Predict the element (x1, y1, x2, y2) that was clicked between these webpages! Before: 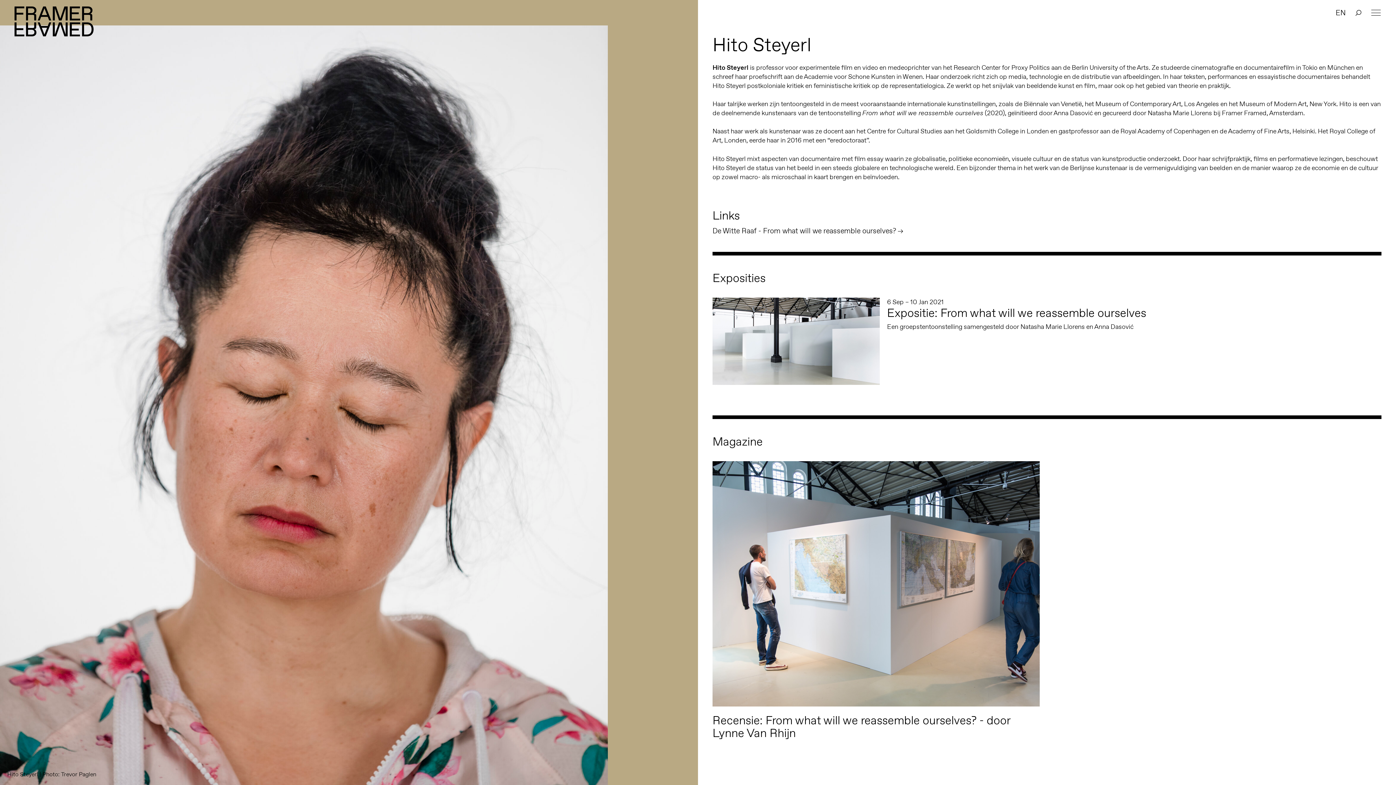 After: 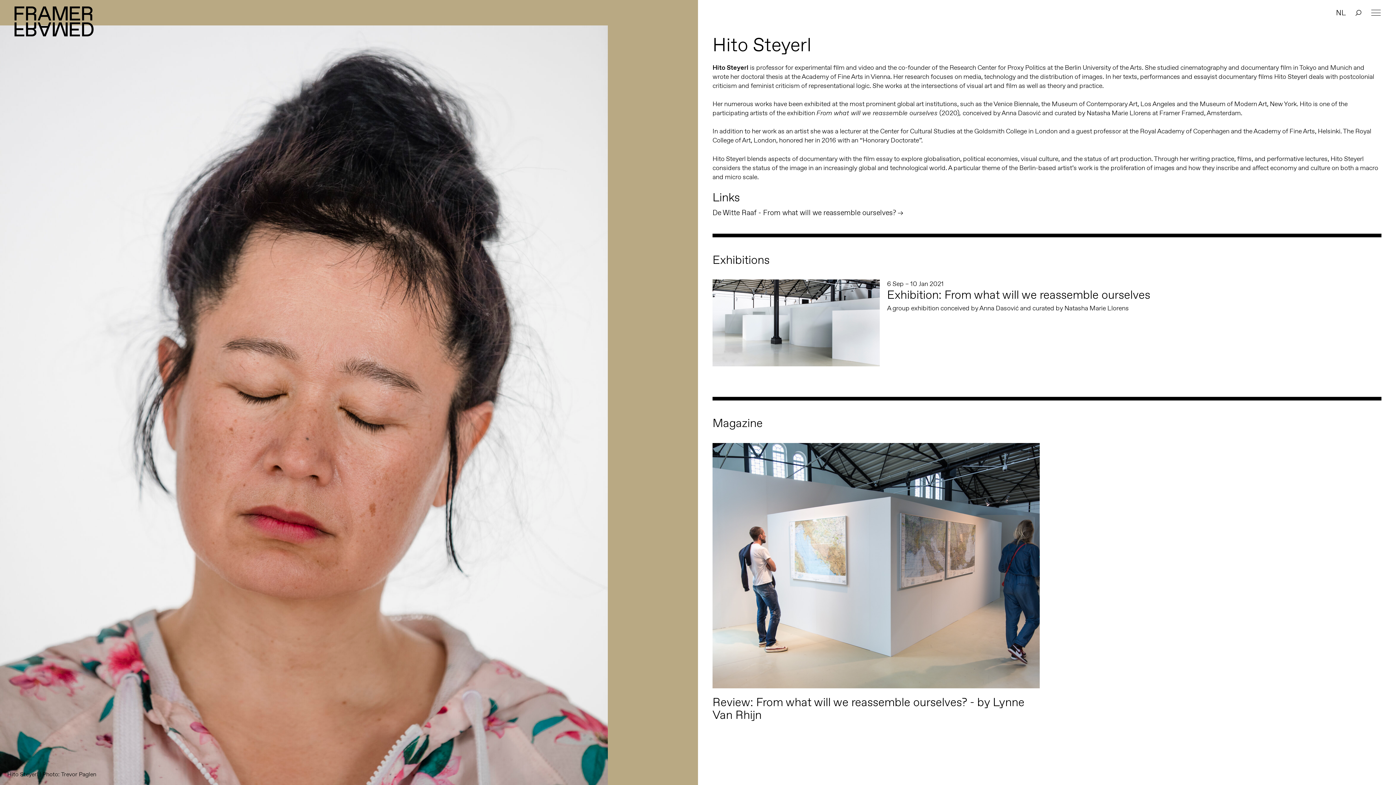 Action: label: EN bbox: (1336, 8, 1346, 17)